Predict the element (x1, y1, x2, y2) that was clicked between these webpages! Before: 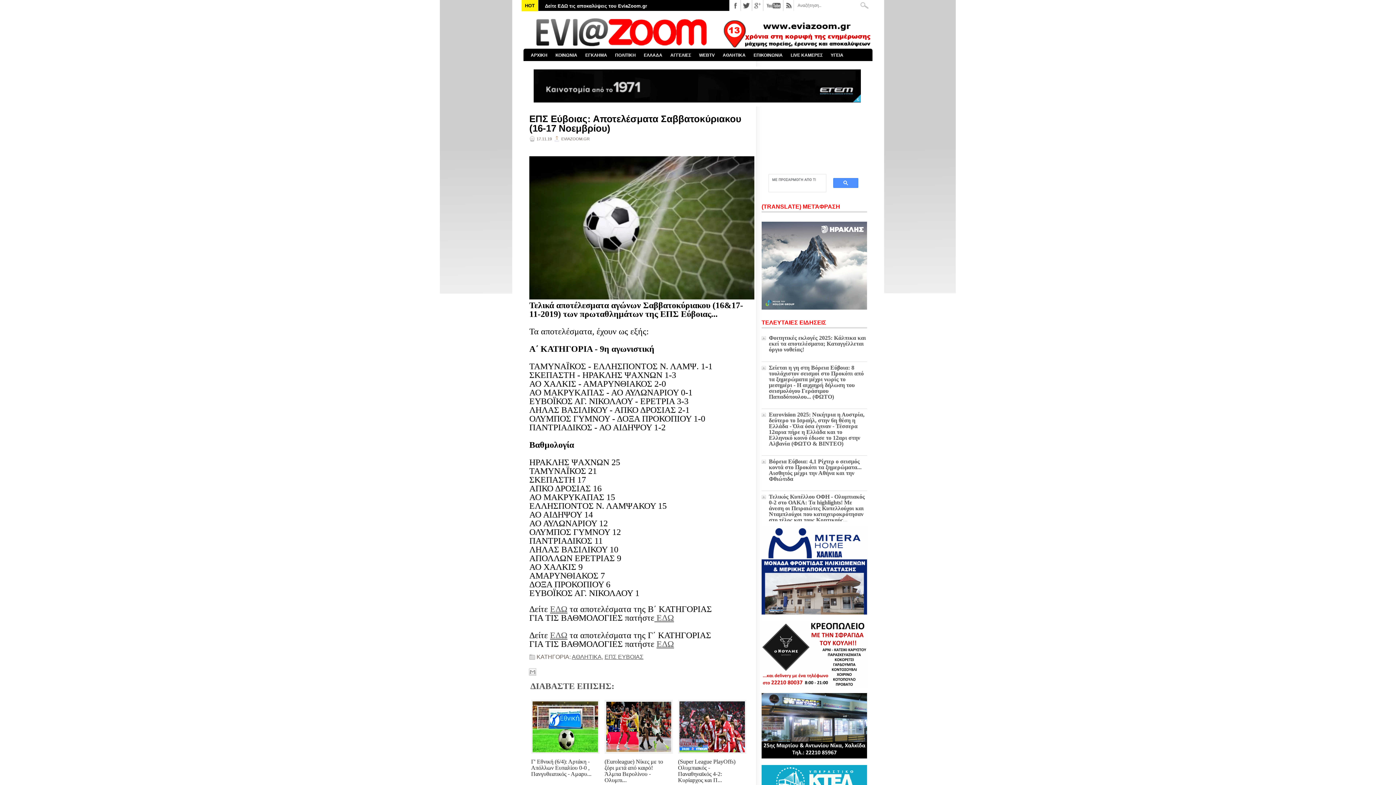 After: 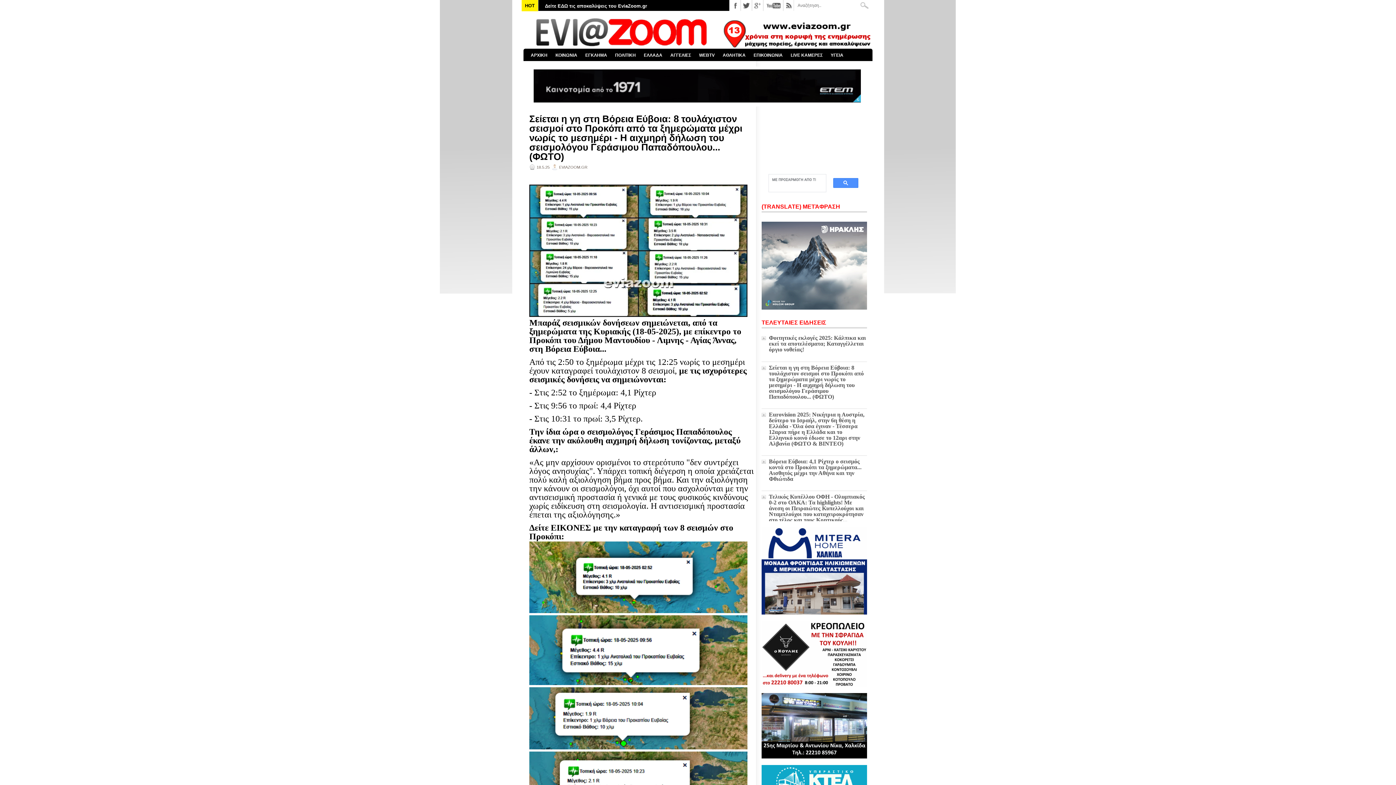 Action: bbox: (769, 364, 864, 400) label: Σείεται η γη στη Βόρεια Εύβοια: 8 τουλάχιστον σεισμοί στο Προκόπι από τα ξημερώματα μέχρι νωρίς το μεσημέρι - Η αιχμηρή δήλωση του σεισμολόγου Γεράσιμου Παπαδόπουλου... (ΦΩΤΟ)